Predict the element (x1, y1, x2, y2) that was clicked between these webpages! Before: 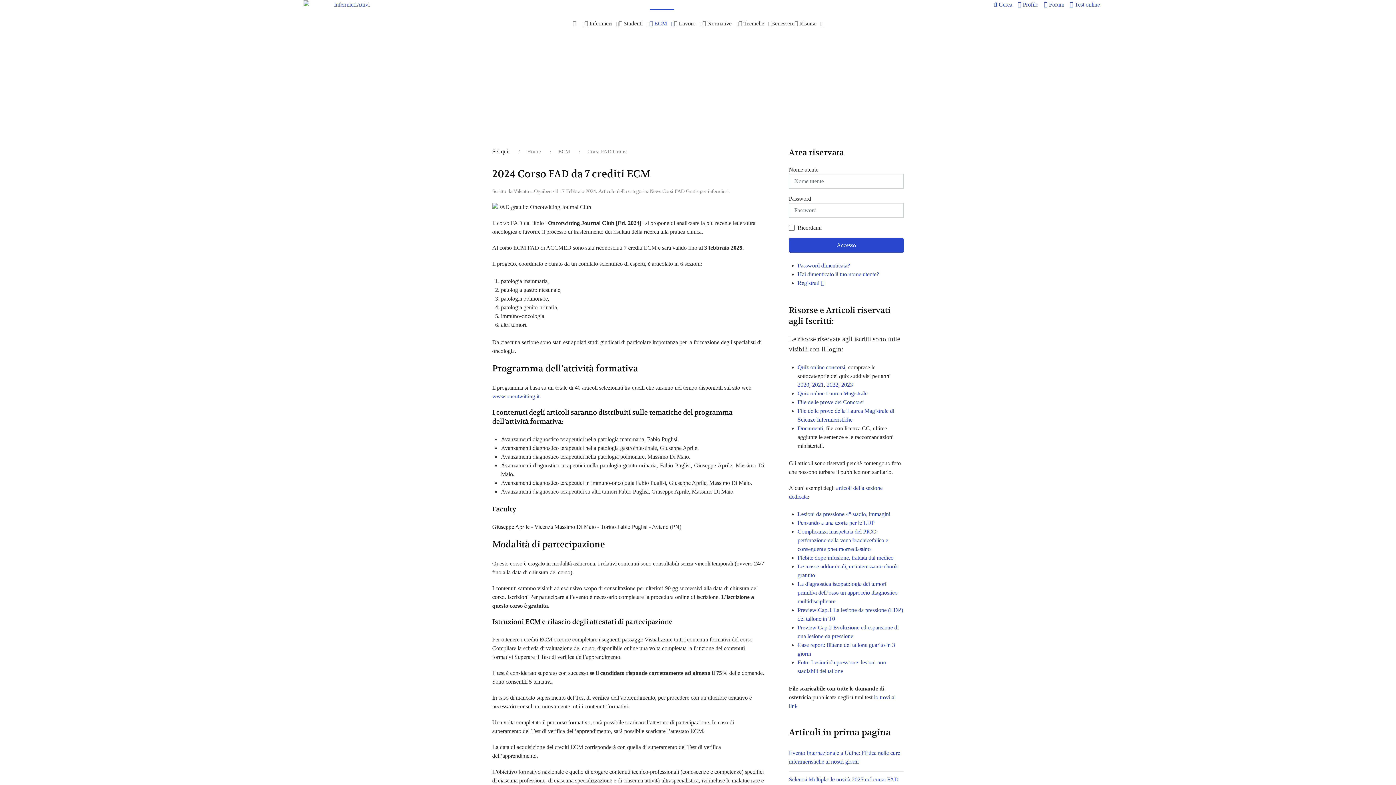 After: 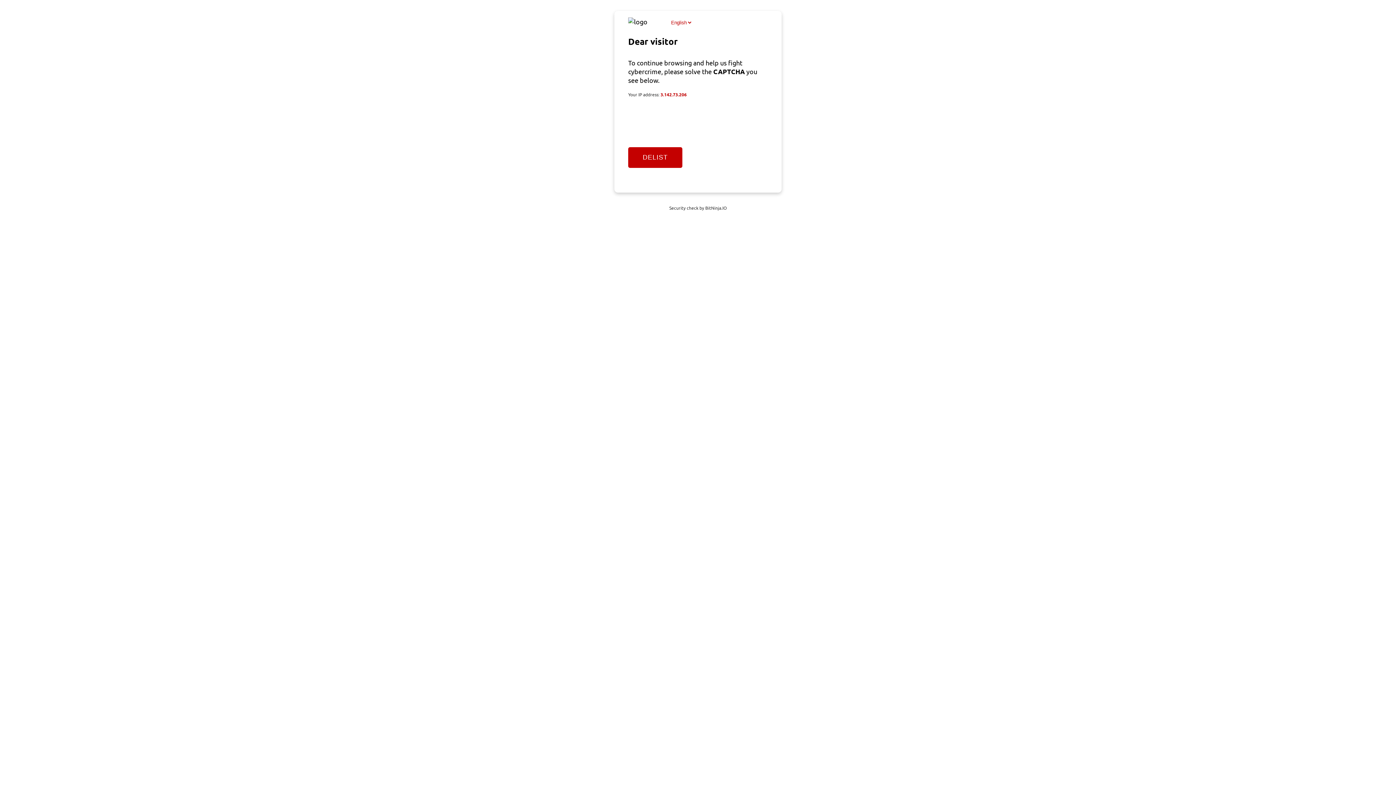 Action: bbox: (303, 1, 394, 7) label: InfermieriAttivi